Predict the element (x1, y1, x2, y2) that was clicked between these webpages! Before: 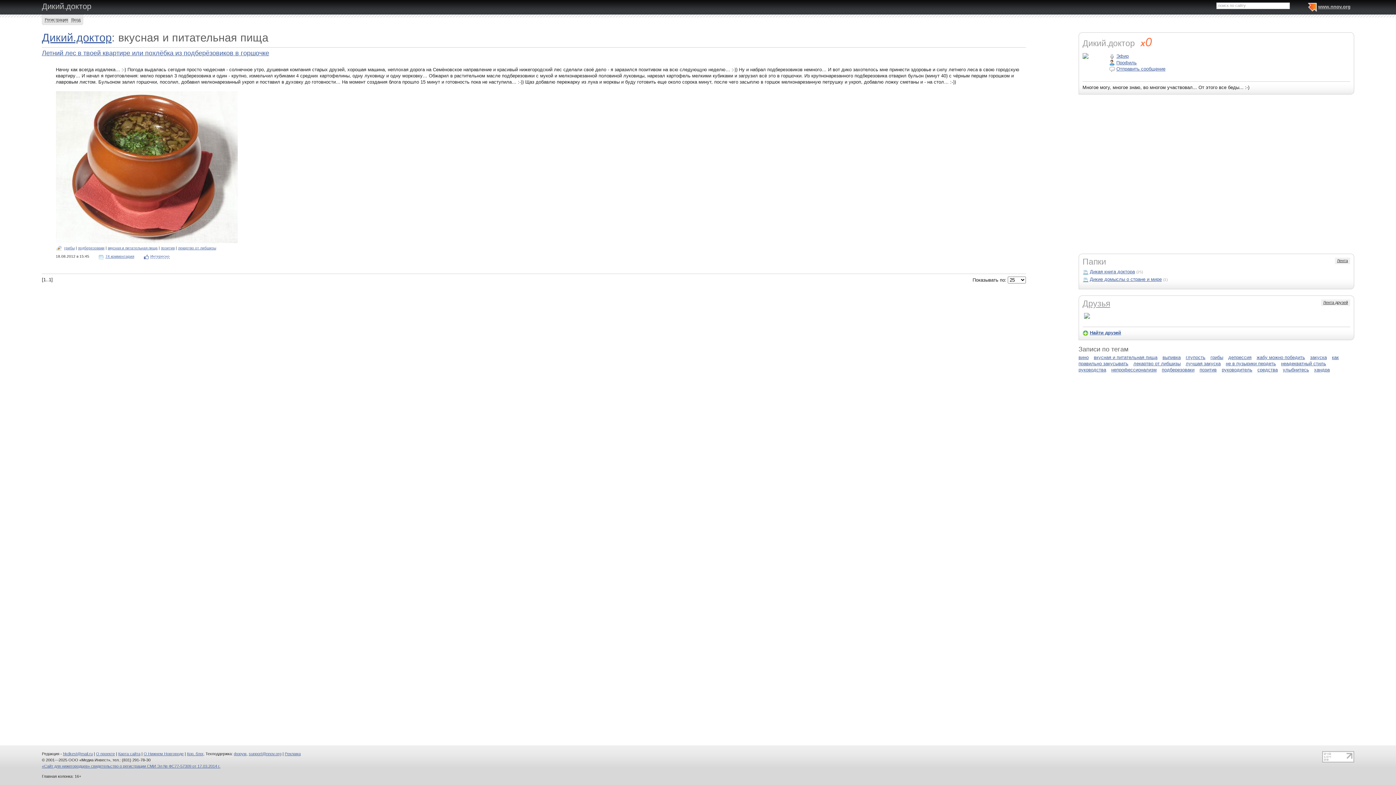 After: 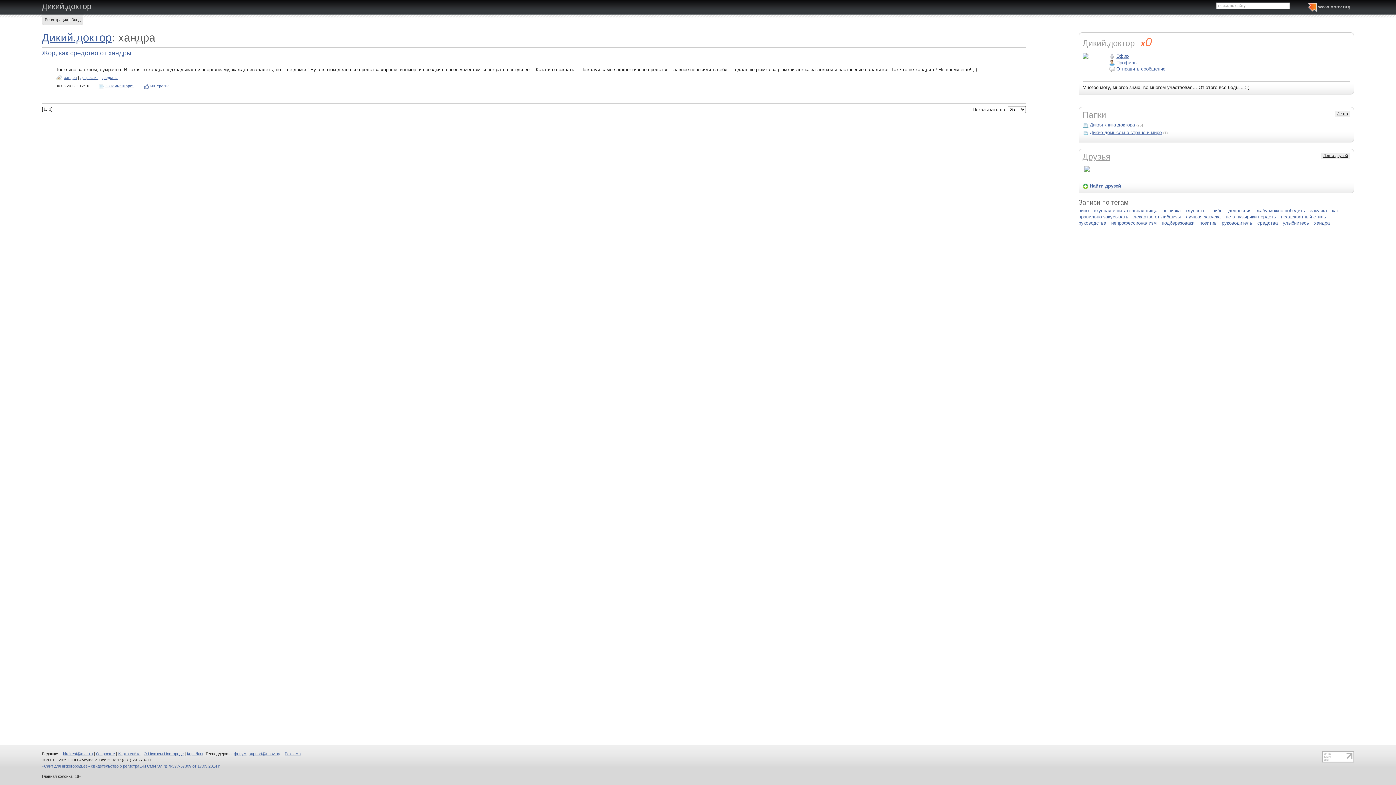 Action: label: хандра bbox: (1314, 367, 1333, 372)